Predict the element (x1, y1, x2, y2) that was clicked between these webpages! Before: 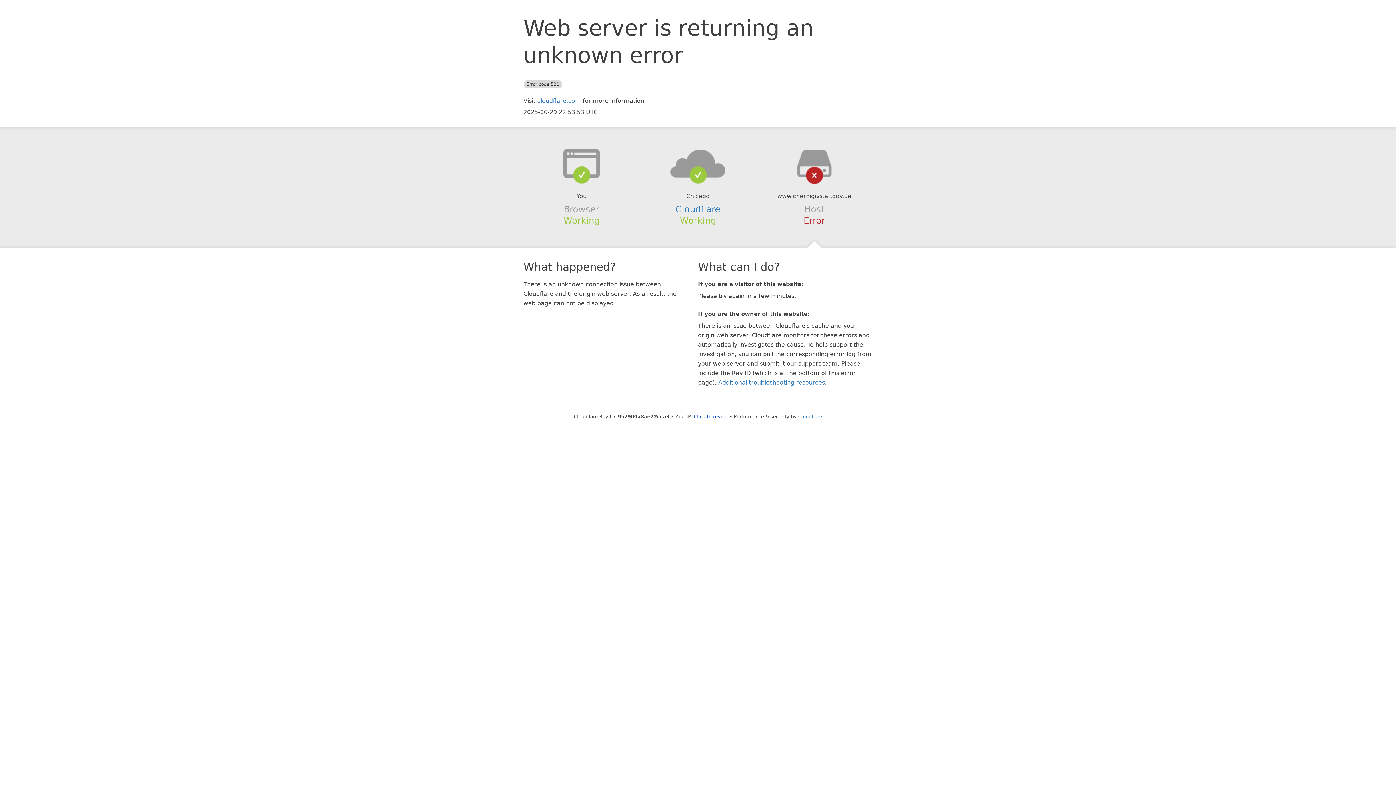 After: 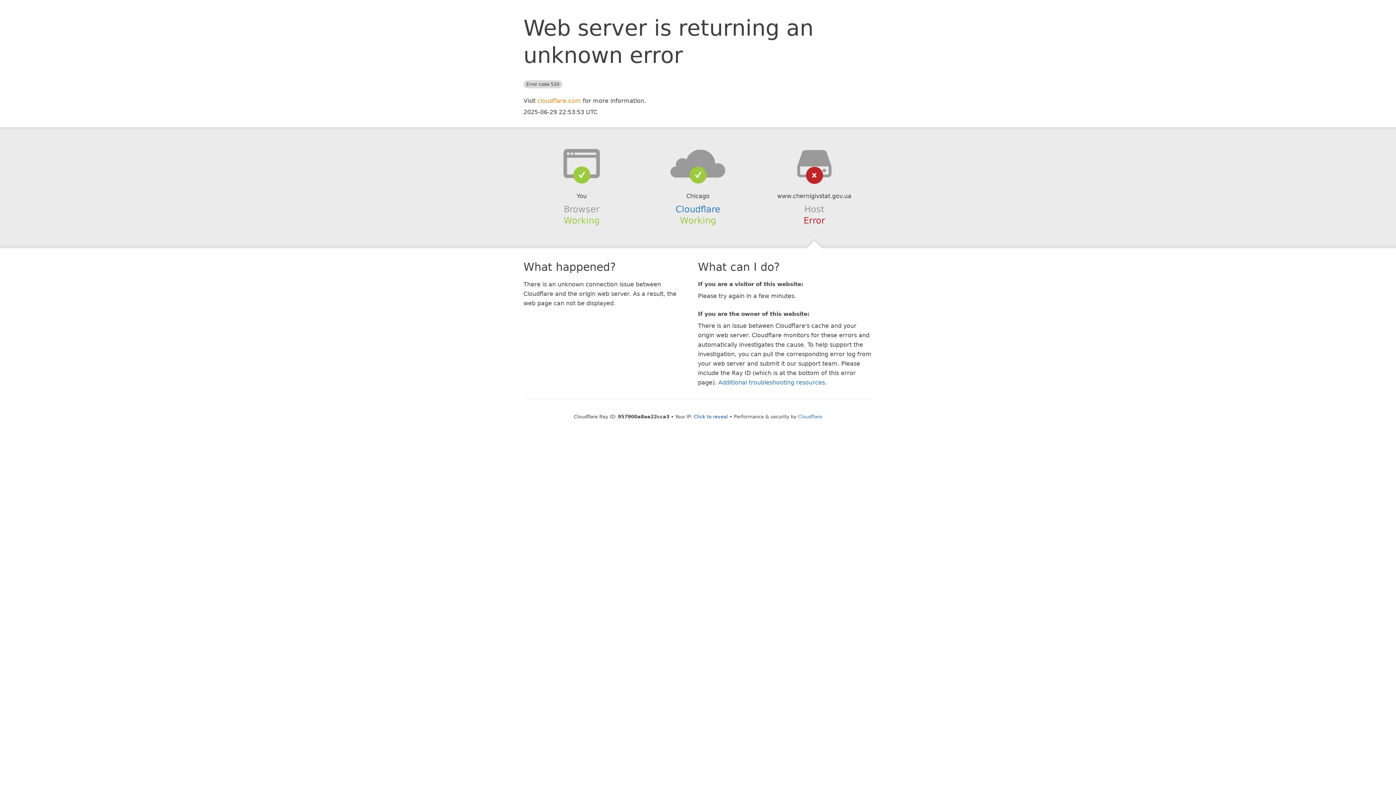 Action: bbox: (537, 97, 581, 104) label: cloudflare.com